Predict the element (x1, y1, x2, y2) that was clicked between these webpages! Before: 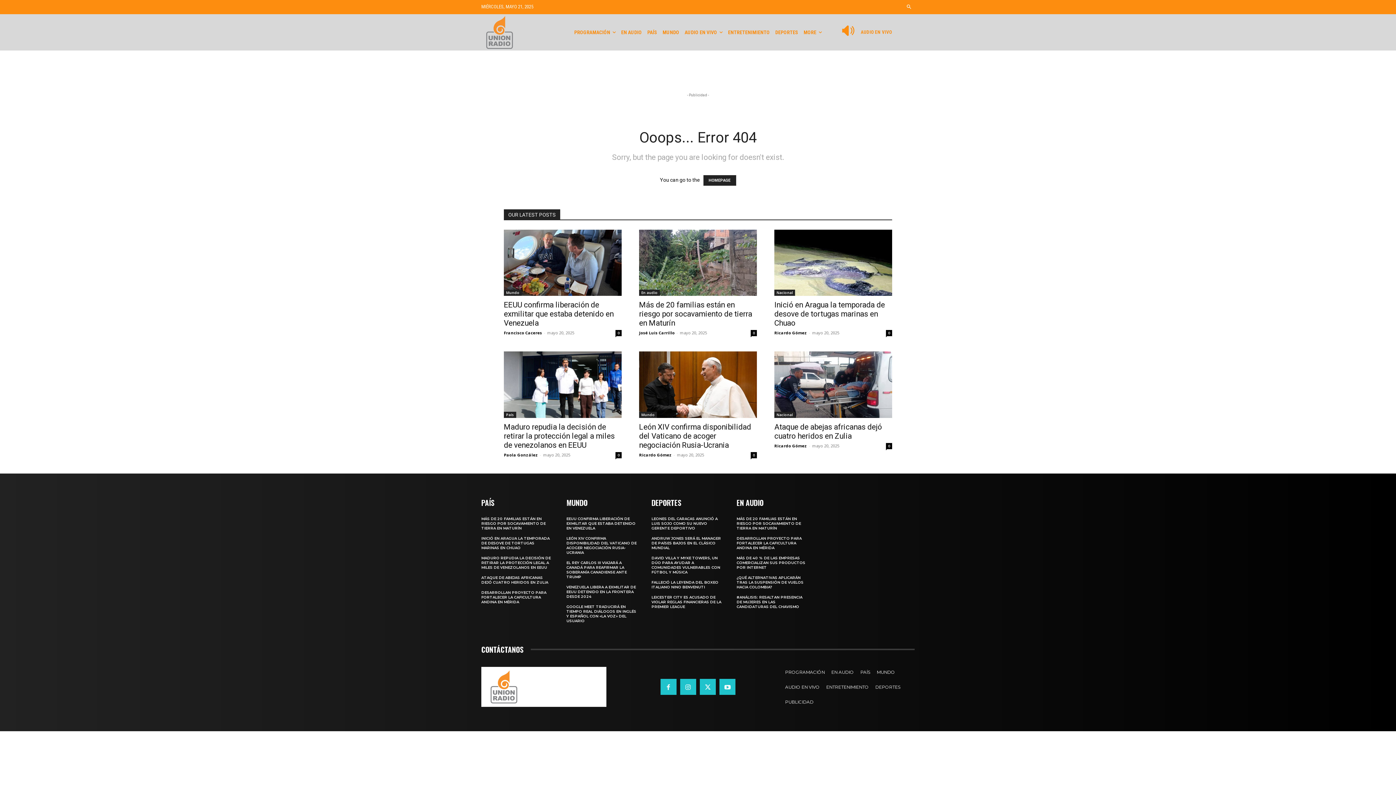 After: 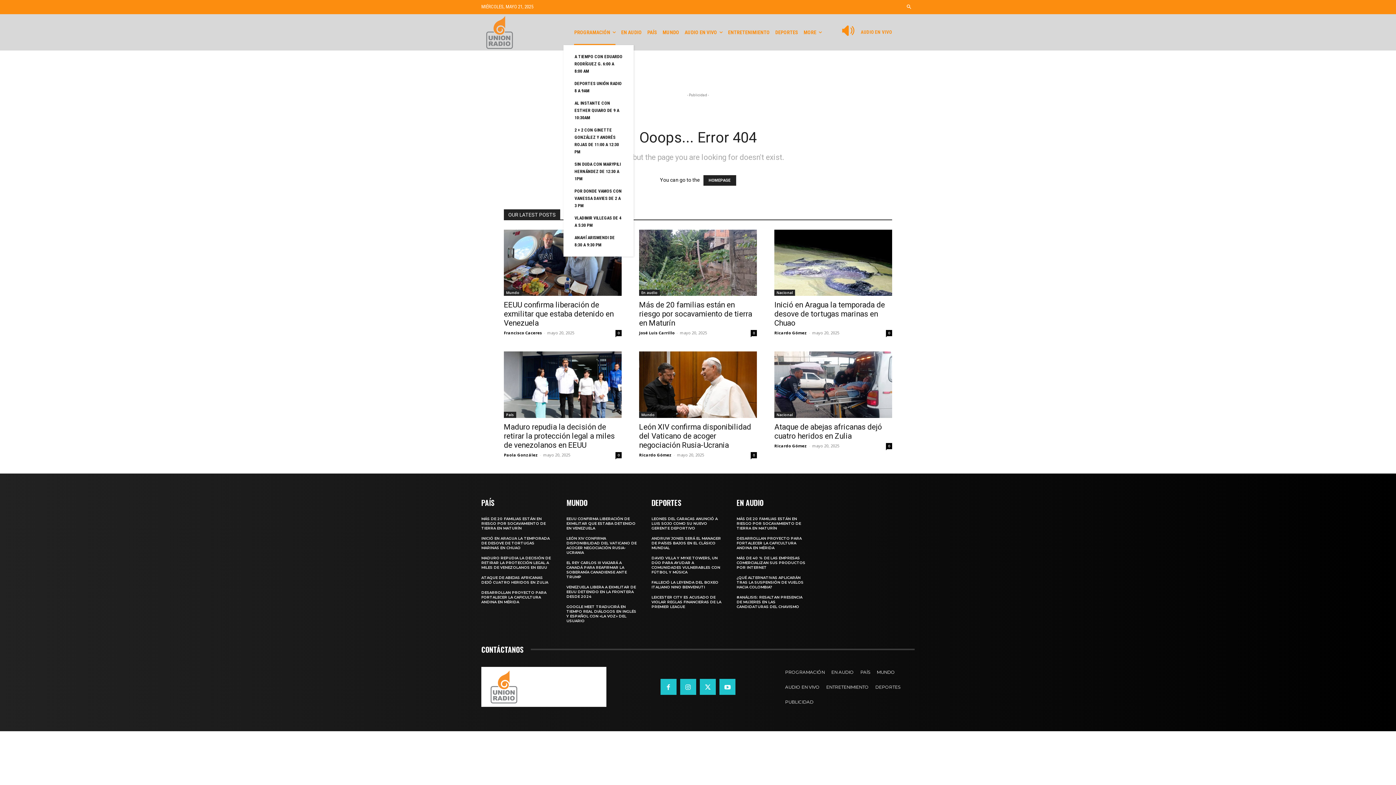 Action: bbox: (574, 19, 615, 45) label: PROGRAMACIÓN